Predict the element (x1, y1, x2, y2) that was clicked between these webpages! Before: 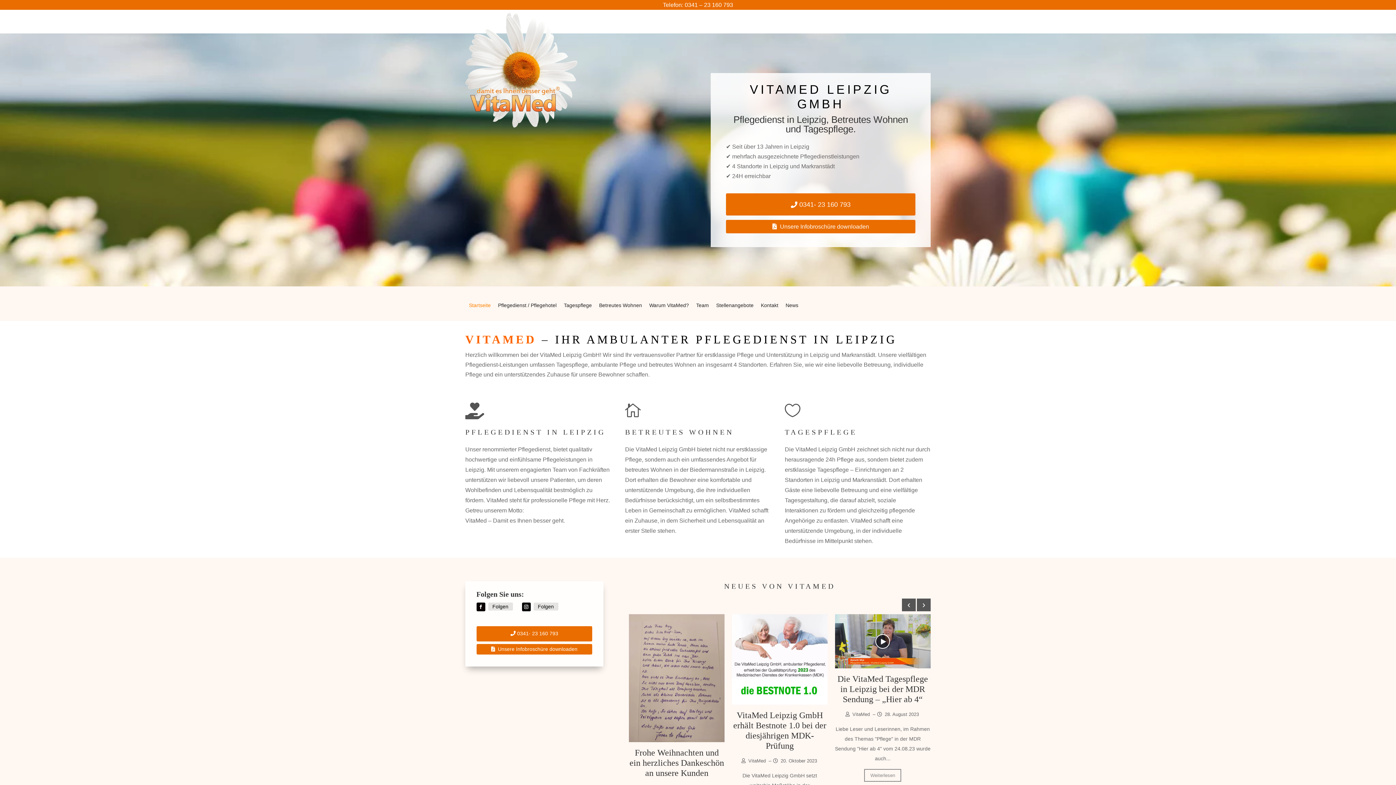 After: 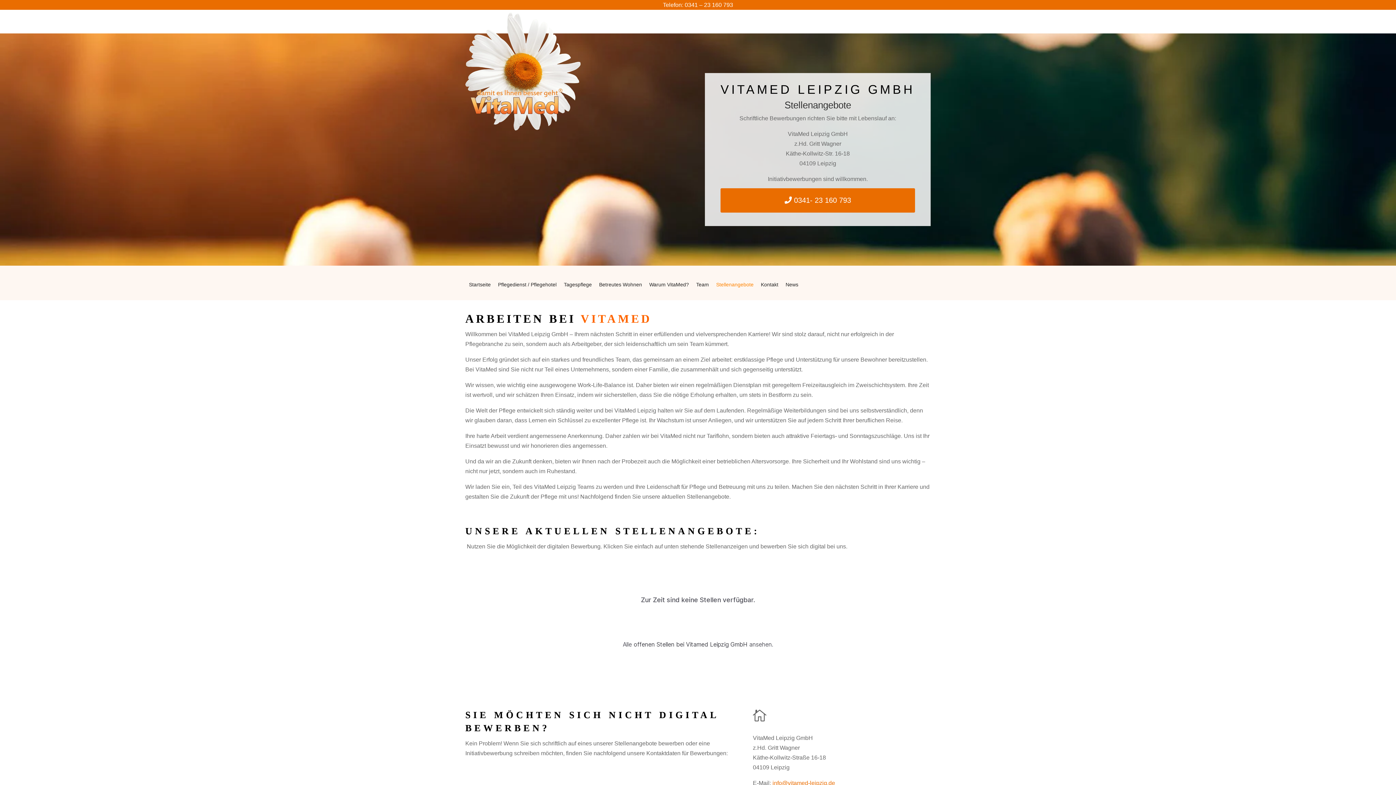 Action: bbox: (712, 298, 757, 312) label: Stellenangebote